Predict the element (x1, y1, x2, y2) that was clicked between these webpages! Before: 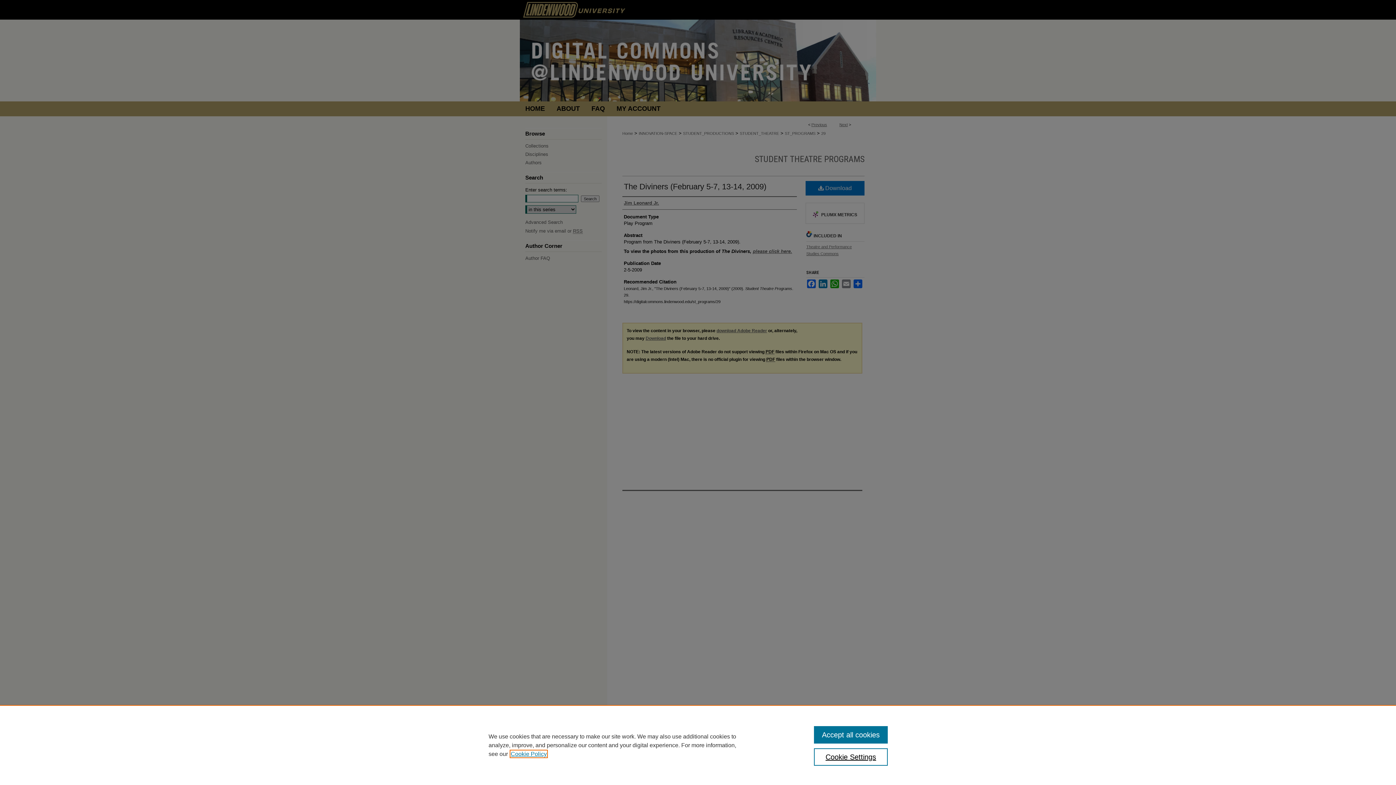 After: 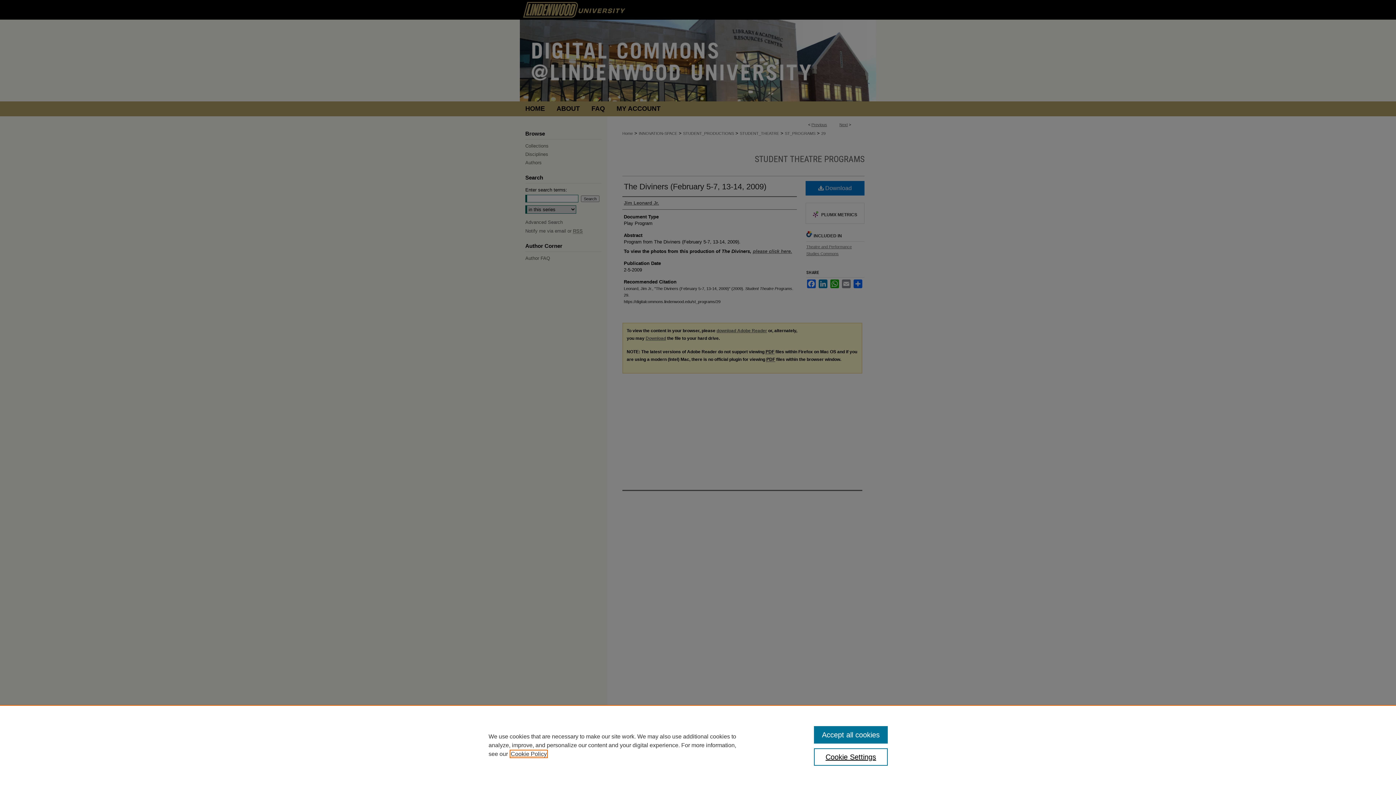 Action: bbox: (510, 751, 546, 757) label: , opens in a new tab